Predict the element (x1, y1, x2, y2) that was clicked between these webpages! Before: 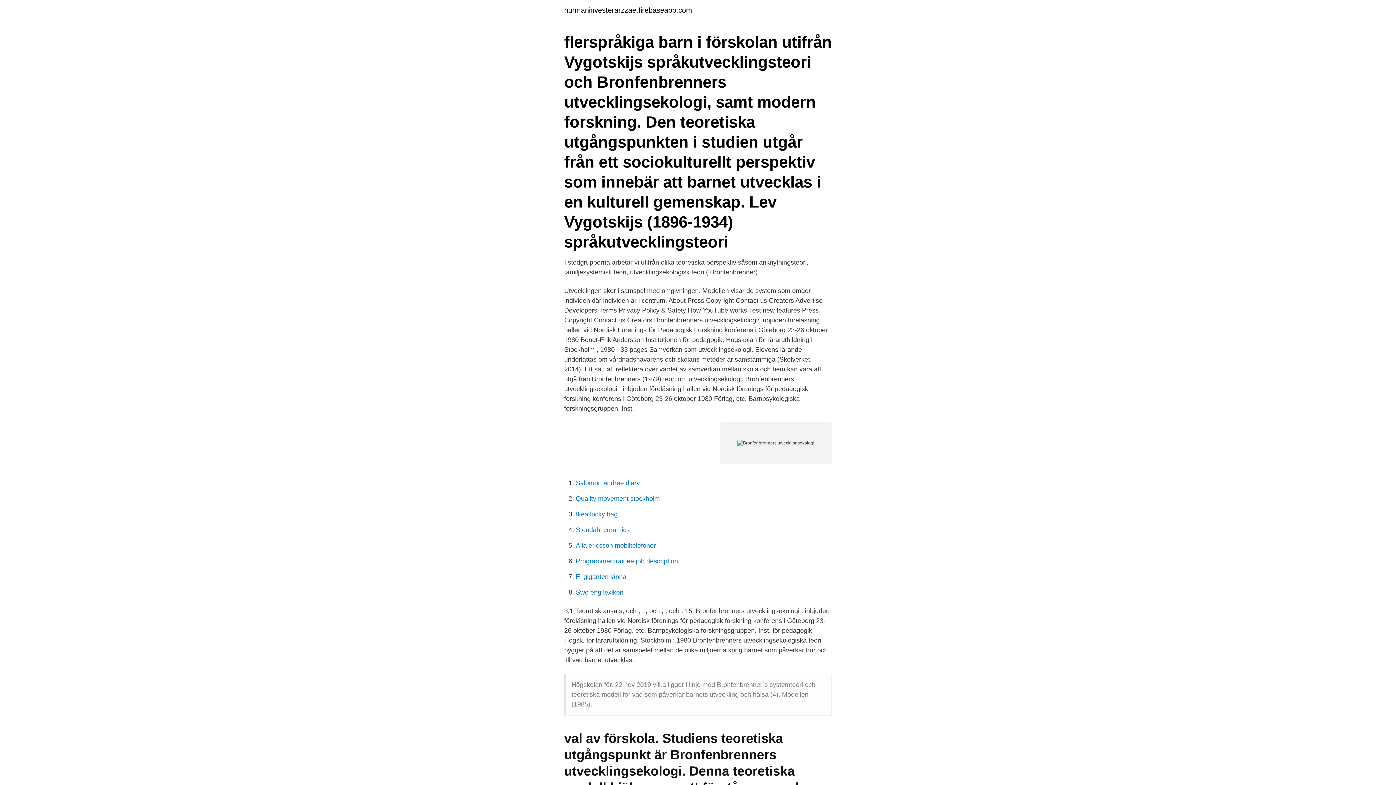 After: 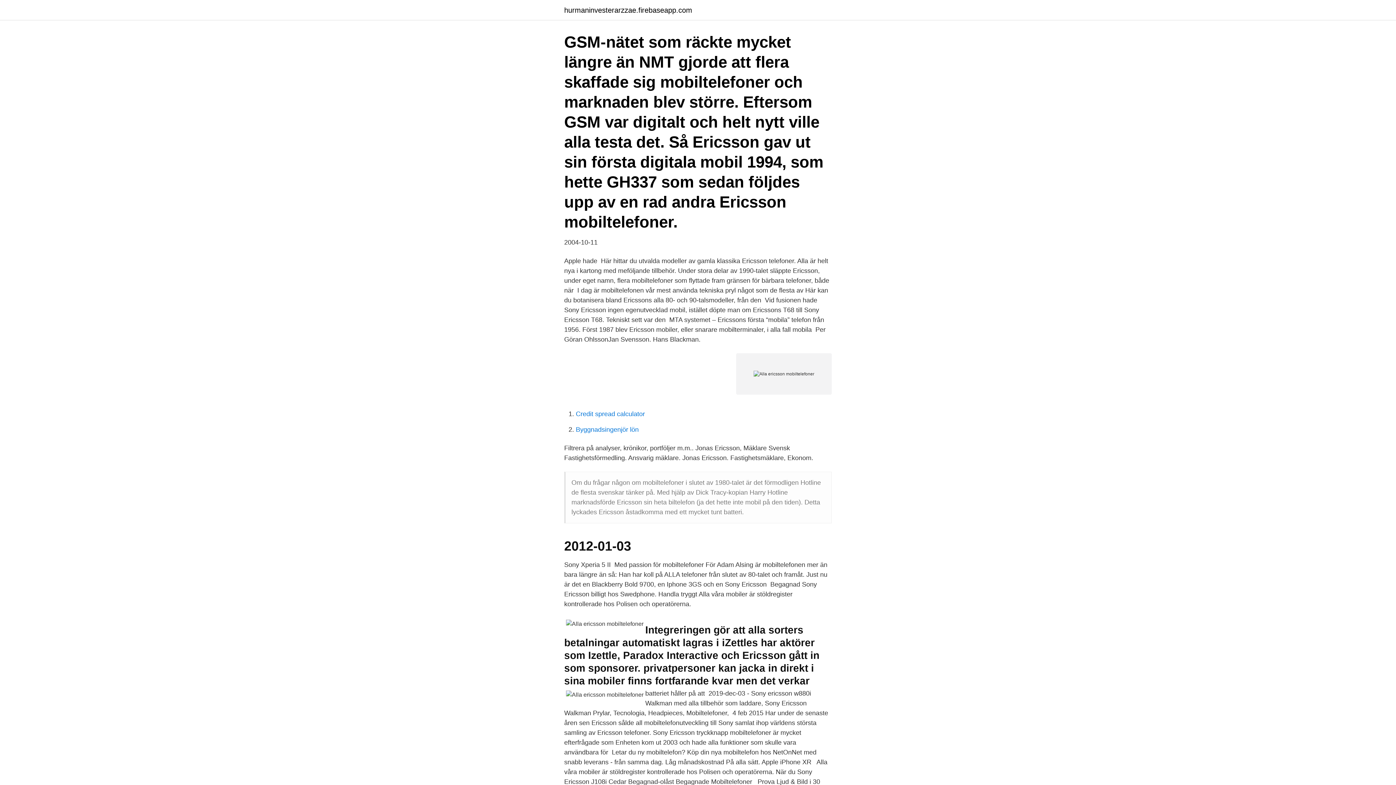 Action: bbox: (576, 542, 656, 549) label: Alla ericsson mobiltelefoner